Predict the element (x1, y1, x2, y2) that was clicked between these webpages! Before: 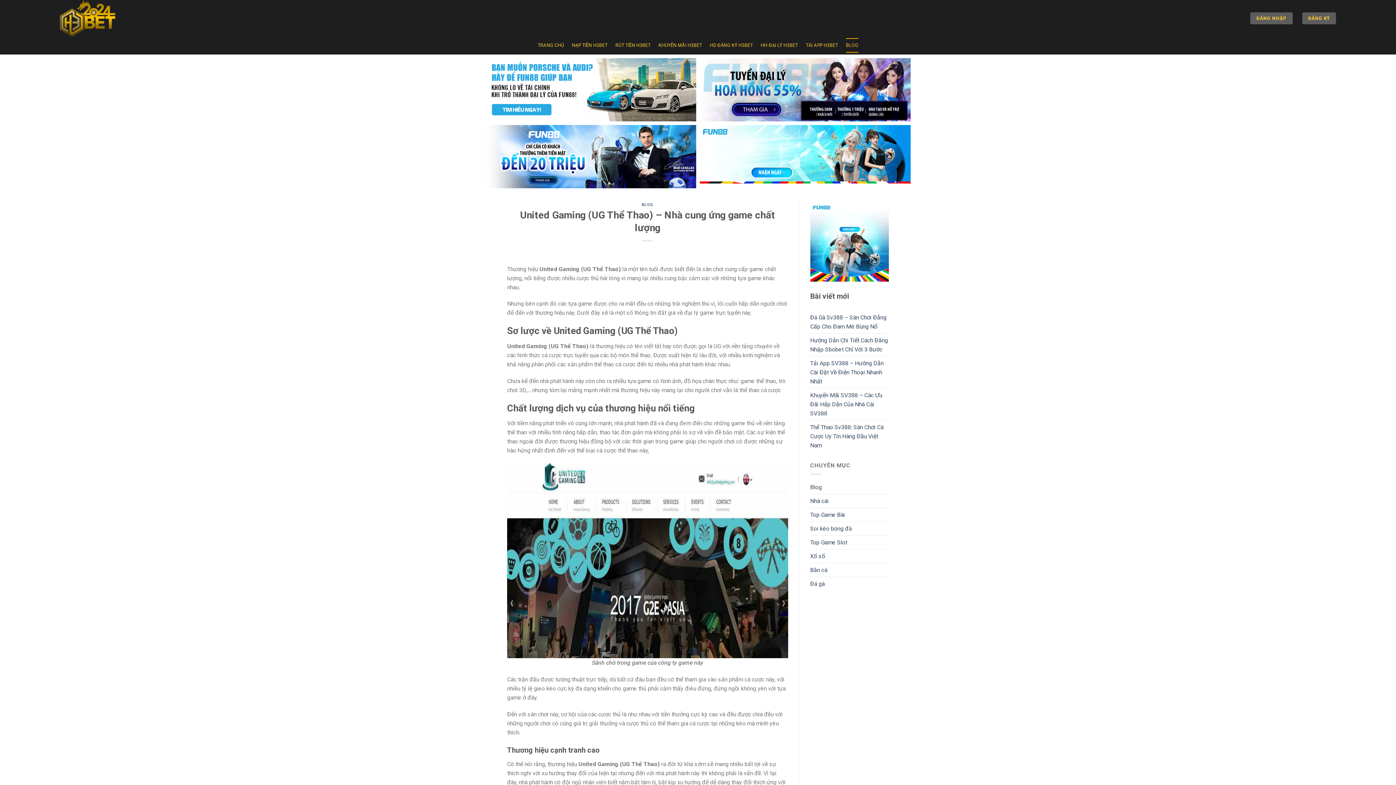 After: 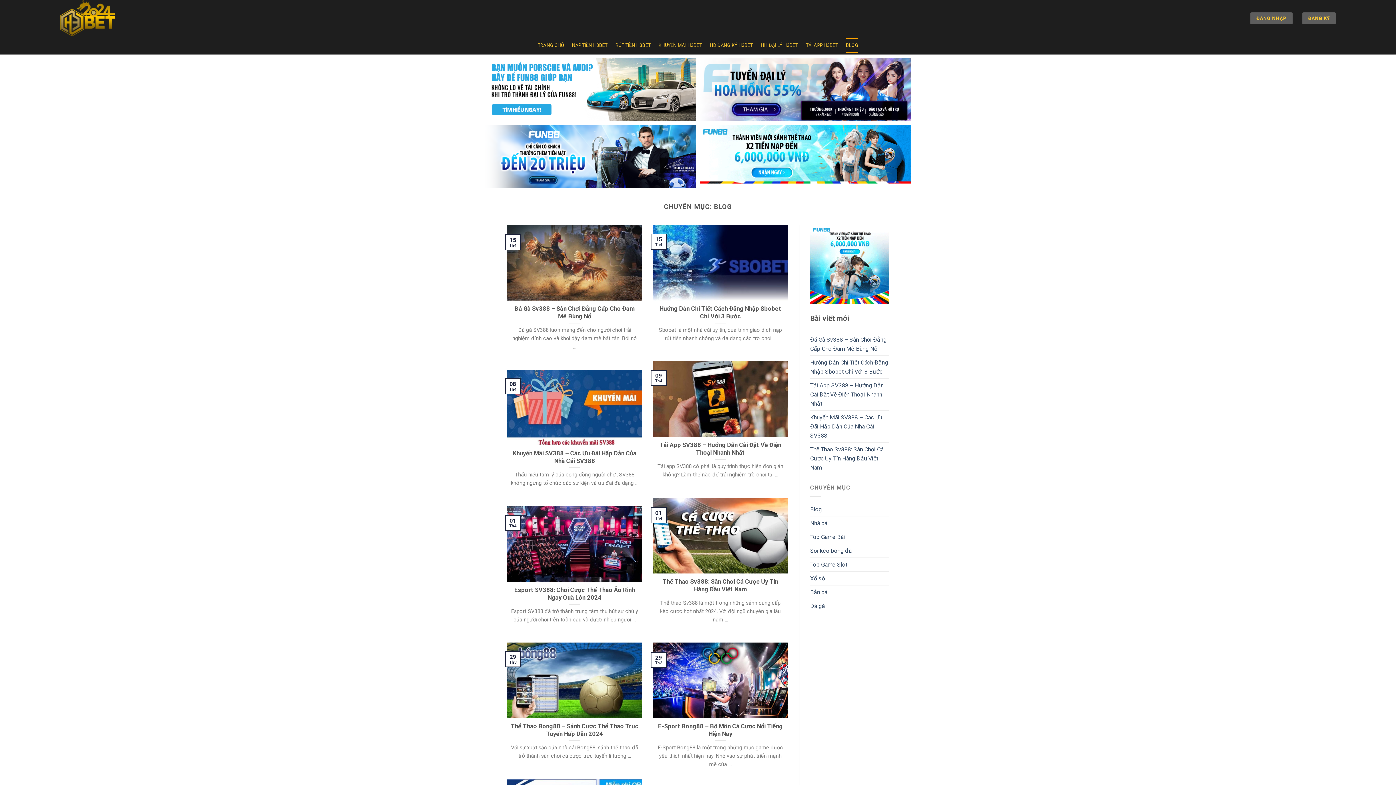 Action: label: BLOG bbox: (846, 38, 858, 52)